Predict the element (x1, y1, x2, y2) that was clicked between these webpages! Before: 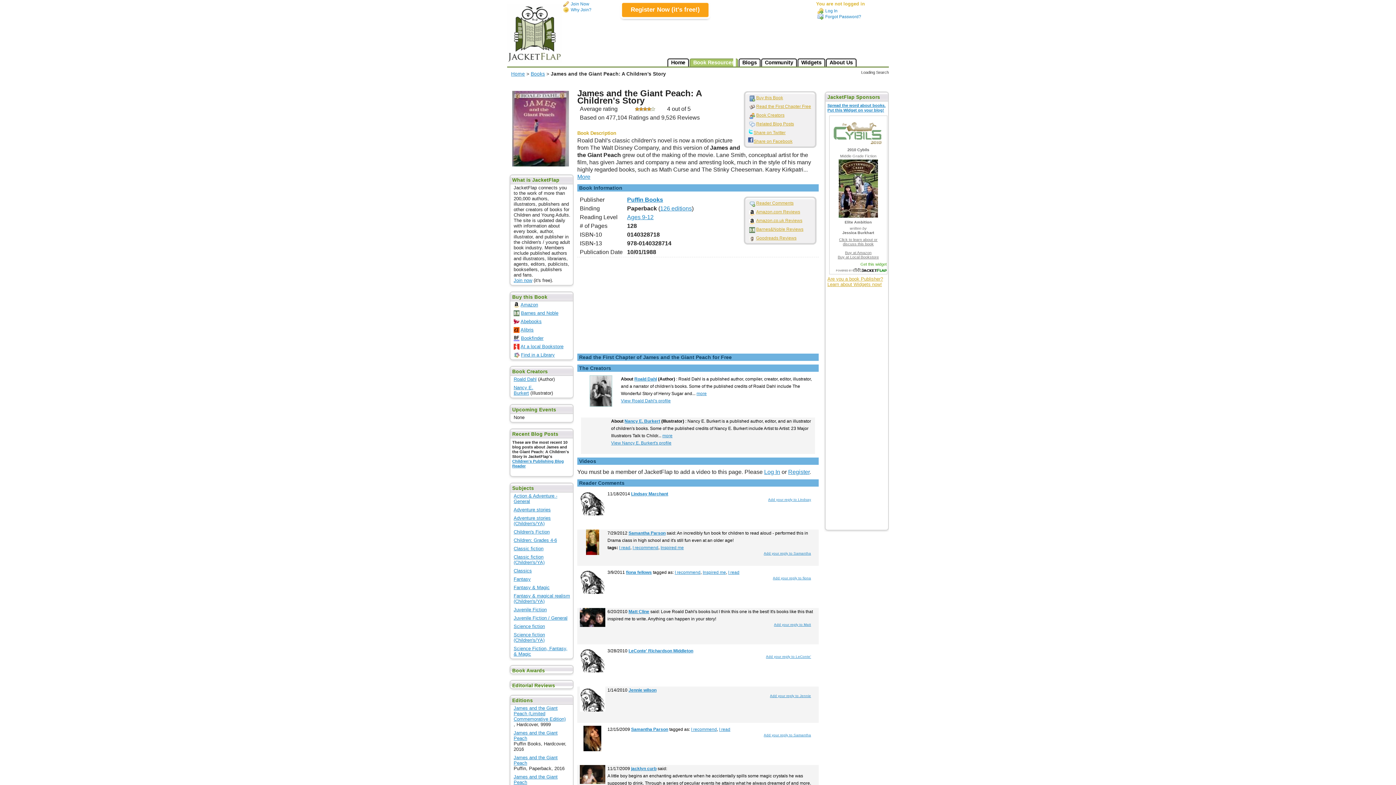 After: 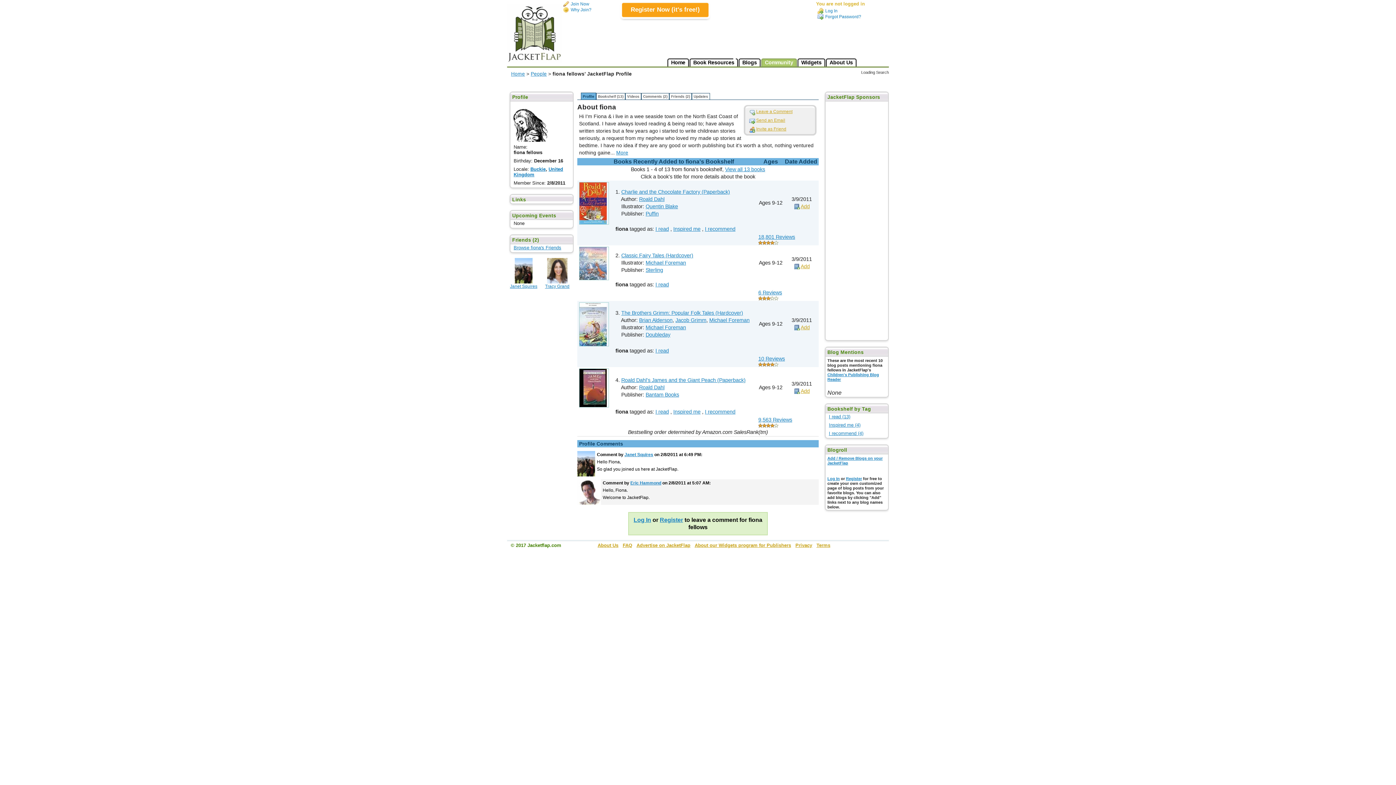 Action: bbox: (579, 590, 605, 595)